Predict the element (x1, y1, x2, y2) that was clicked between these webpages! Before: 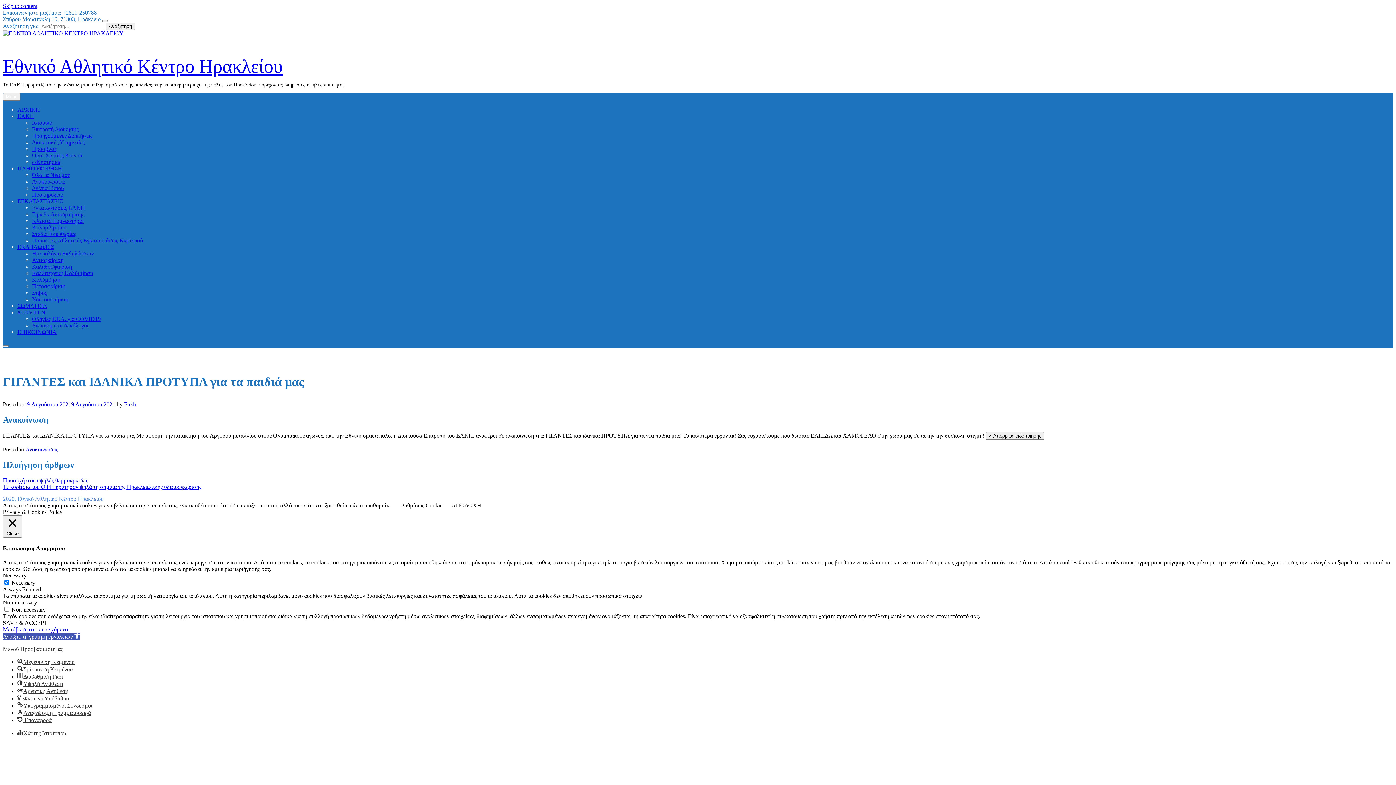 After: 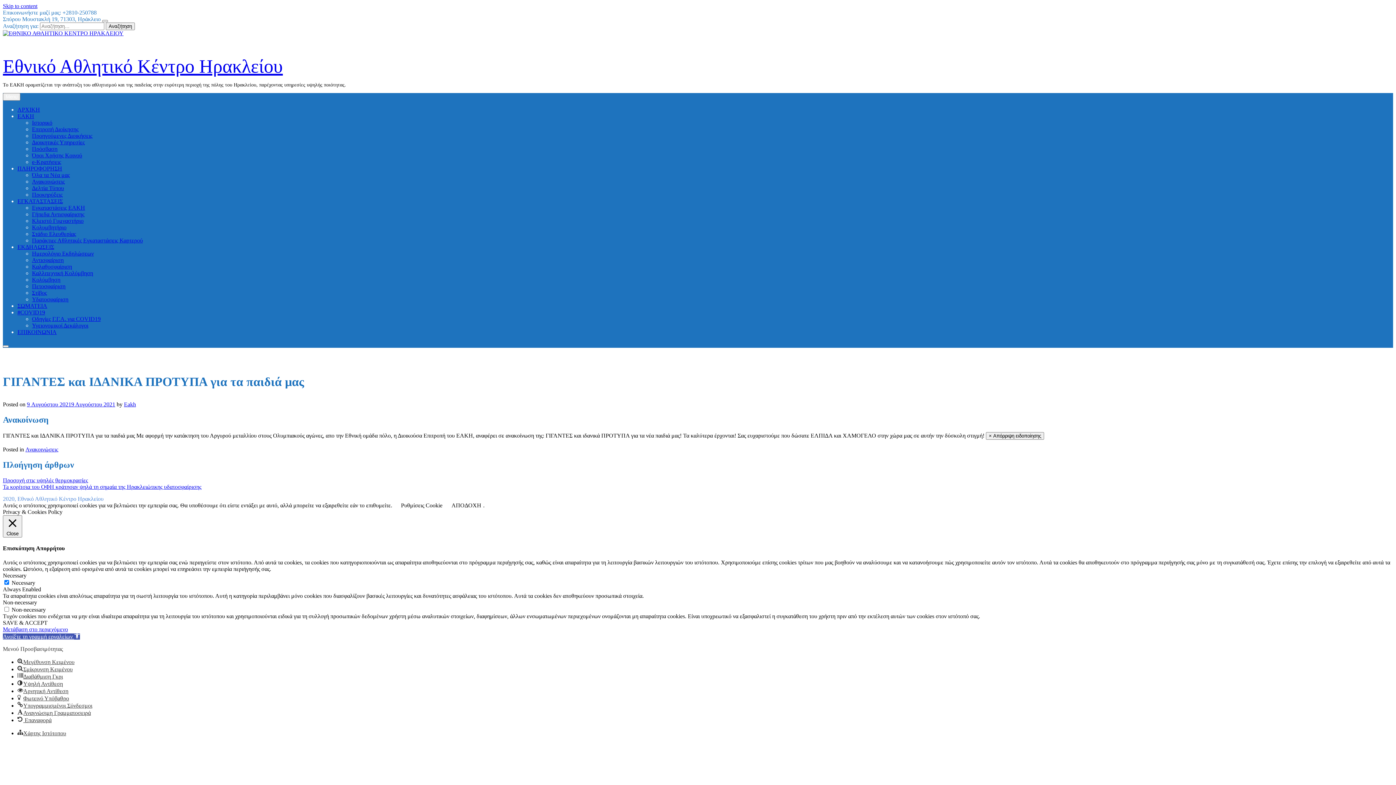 Action: bbox: (17, 113, 34, 119) label: ΕΑΚΗ